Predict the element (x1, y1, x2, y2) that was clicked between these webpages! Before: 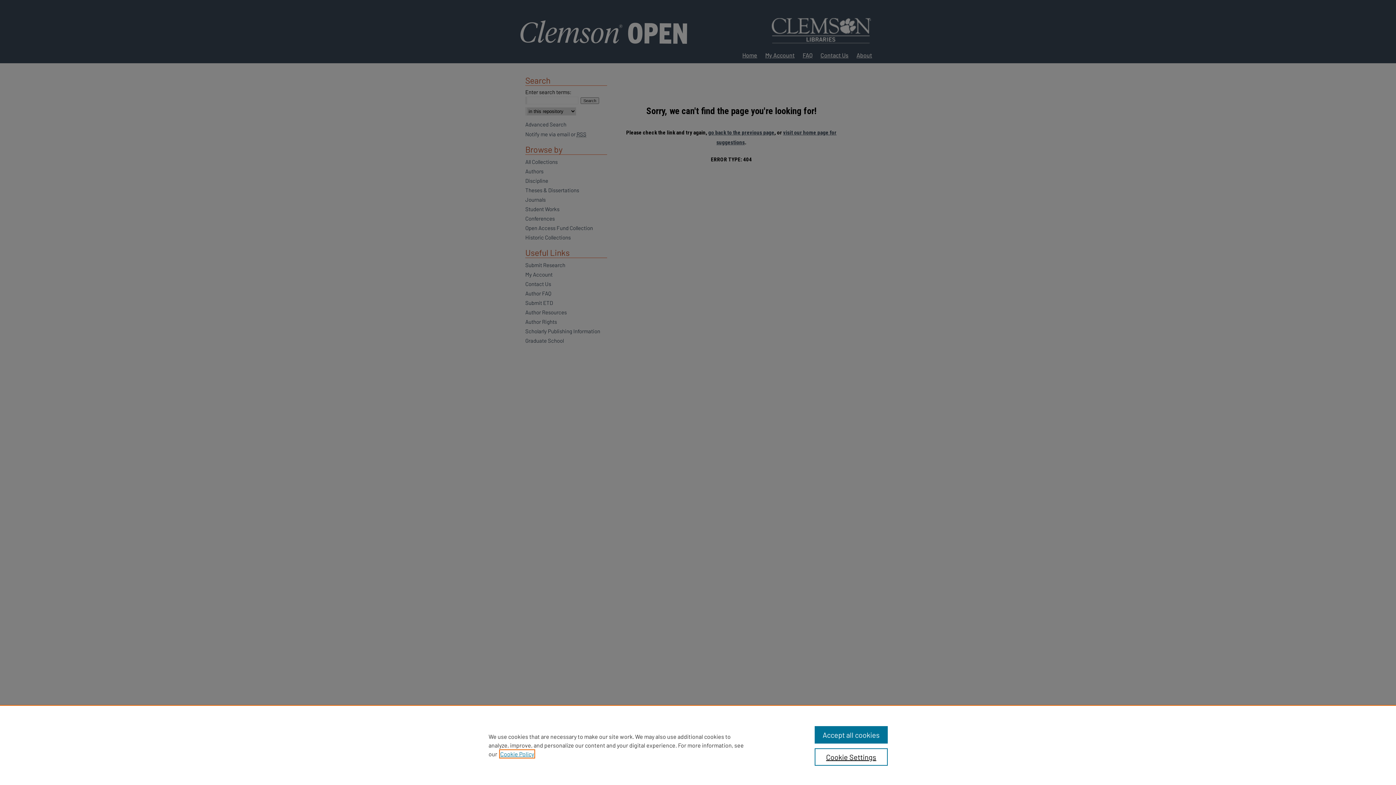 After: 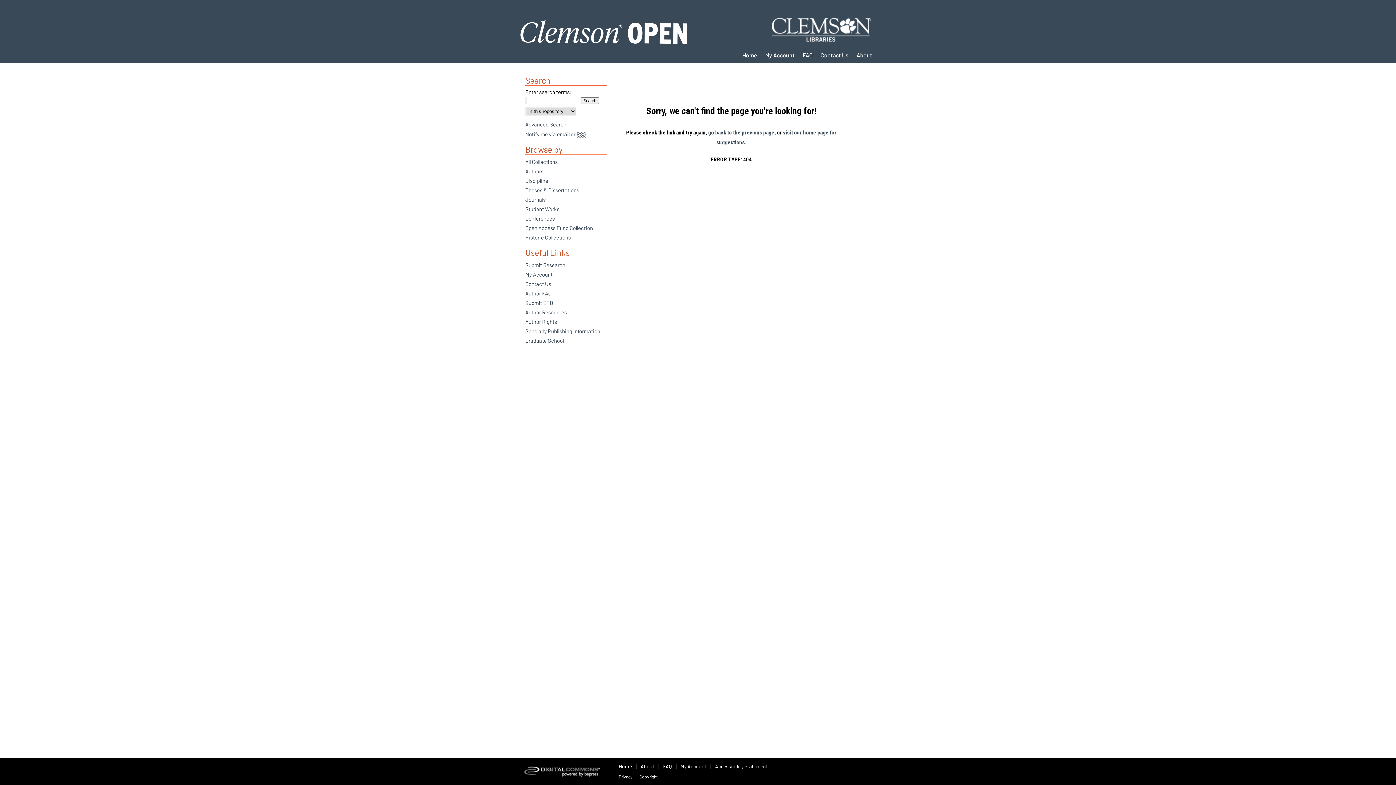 Action: bbox: (814, 726, 887, 744) label: Accept all cookies